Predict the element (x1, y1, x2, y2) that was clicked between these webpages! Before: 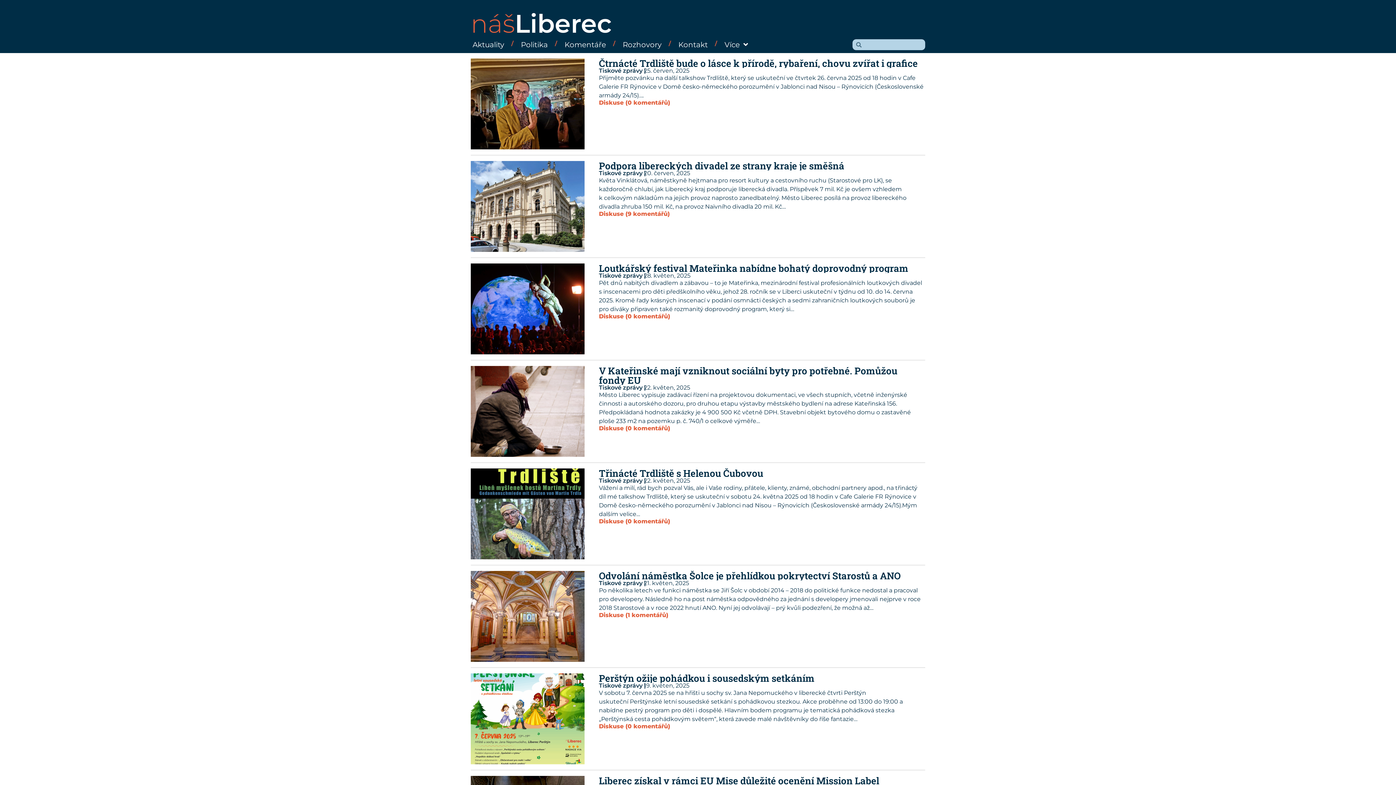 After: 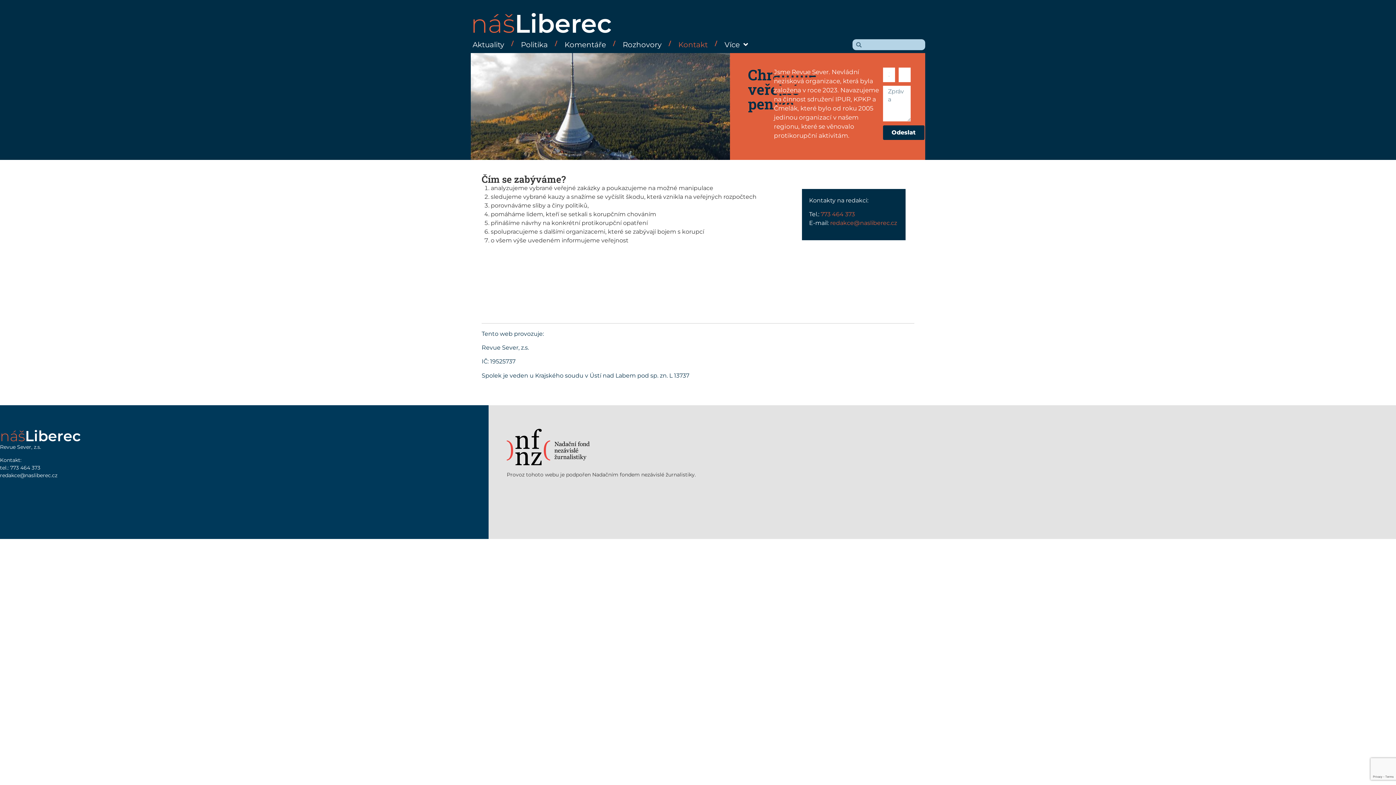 Action: bbox: (676, 36, 709, 53) label: Kontakt